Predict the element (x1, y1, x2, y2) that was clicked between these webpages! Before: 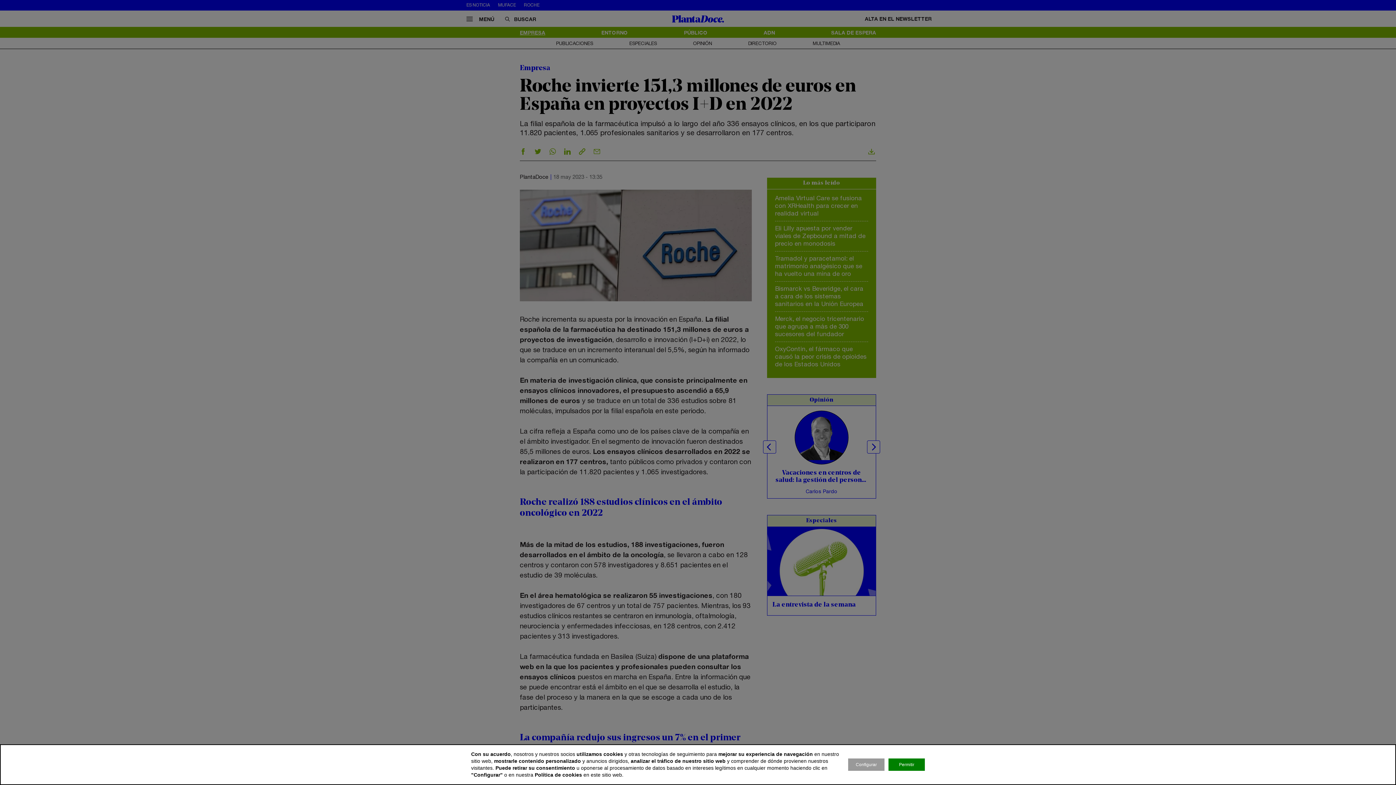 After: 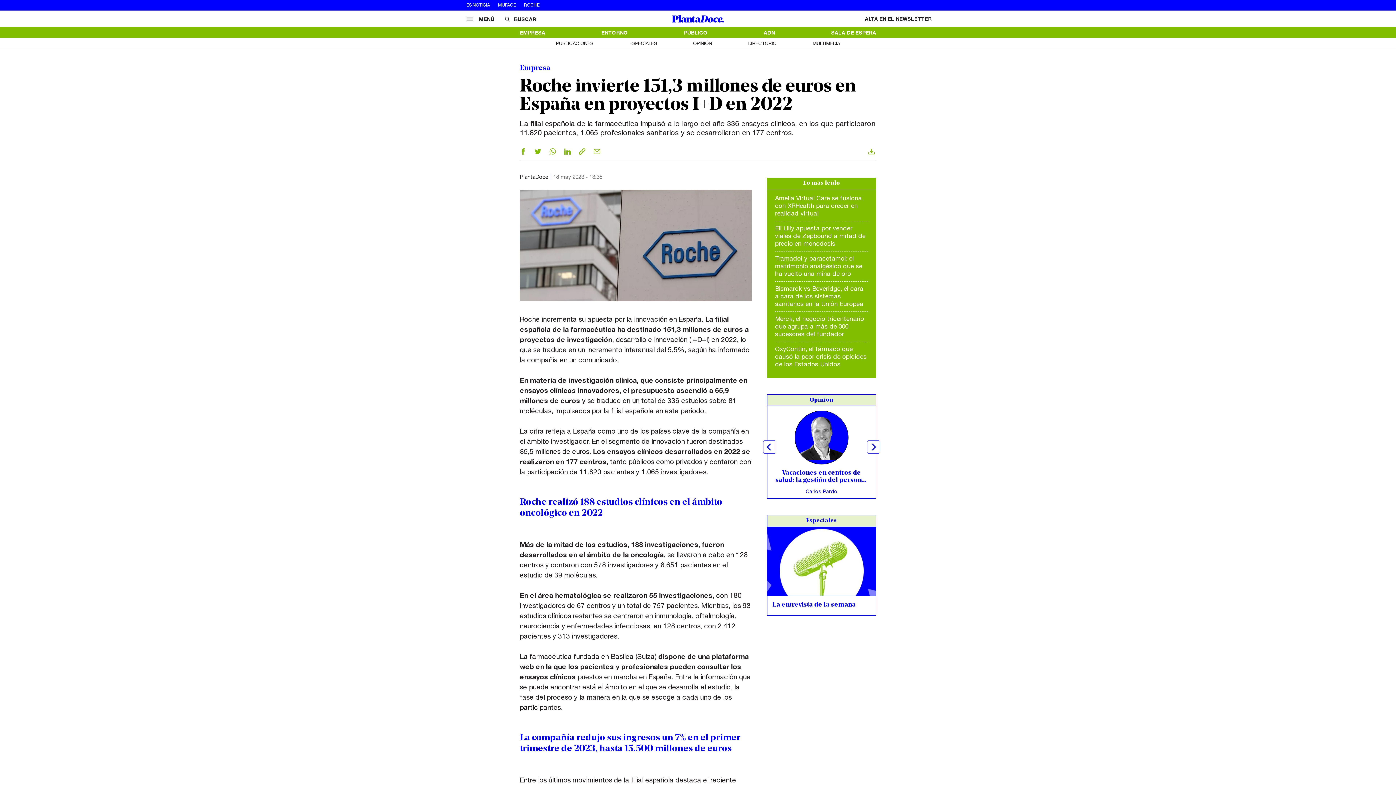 Action: bbox: (888, 758, 925, 771) label: Permitir